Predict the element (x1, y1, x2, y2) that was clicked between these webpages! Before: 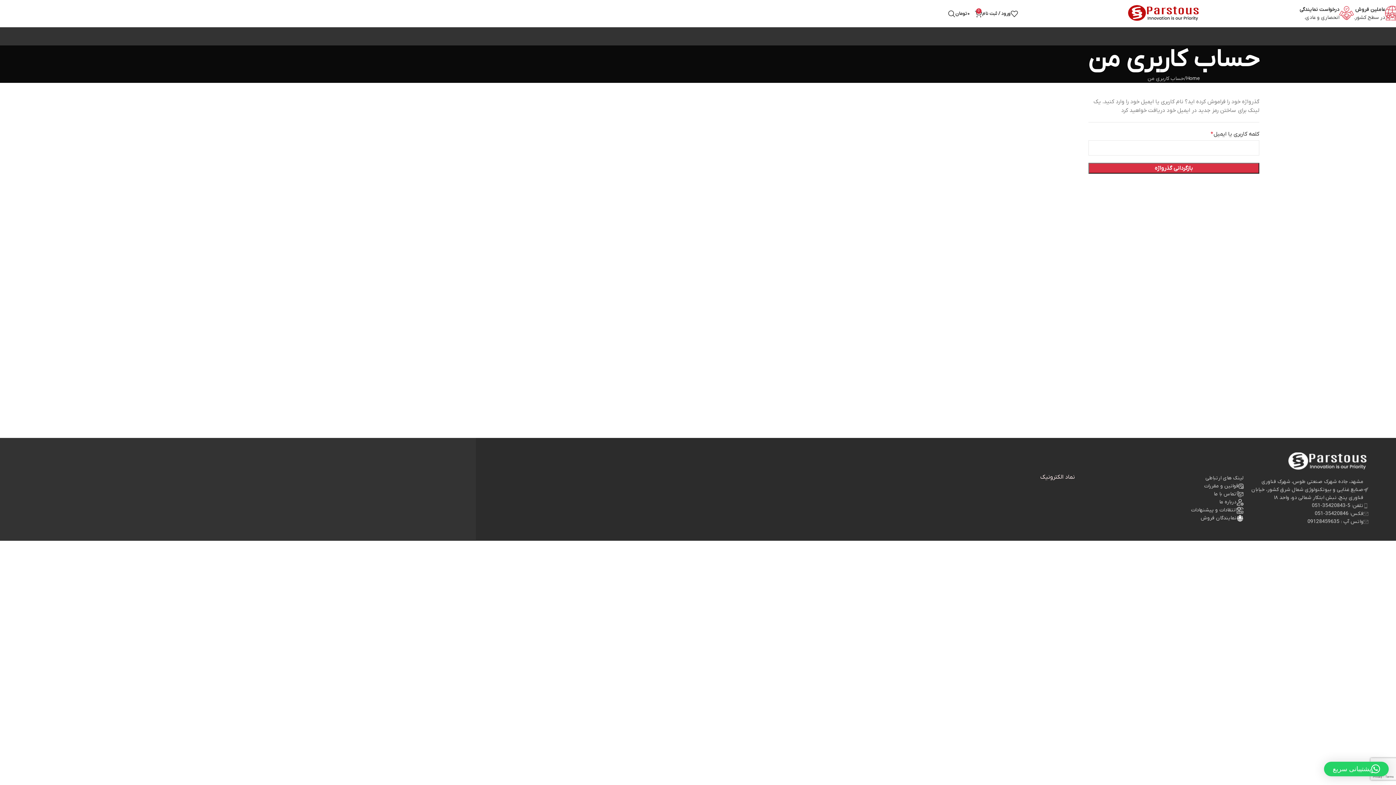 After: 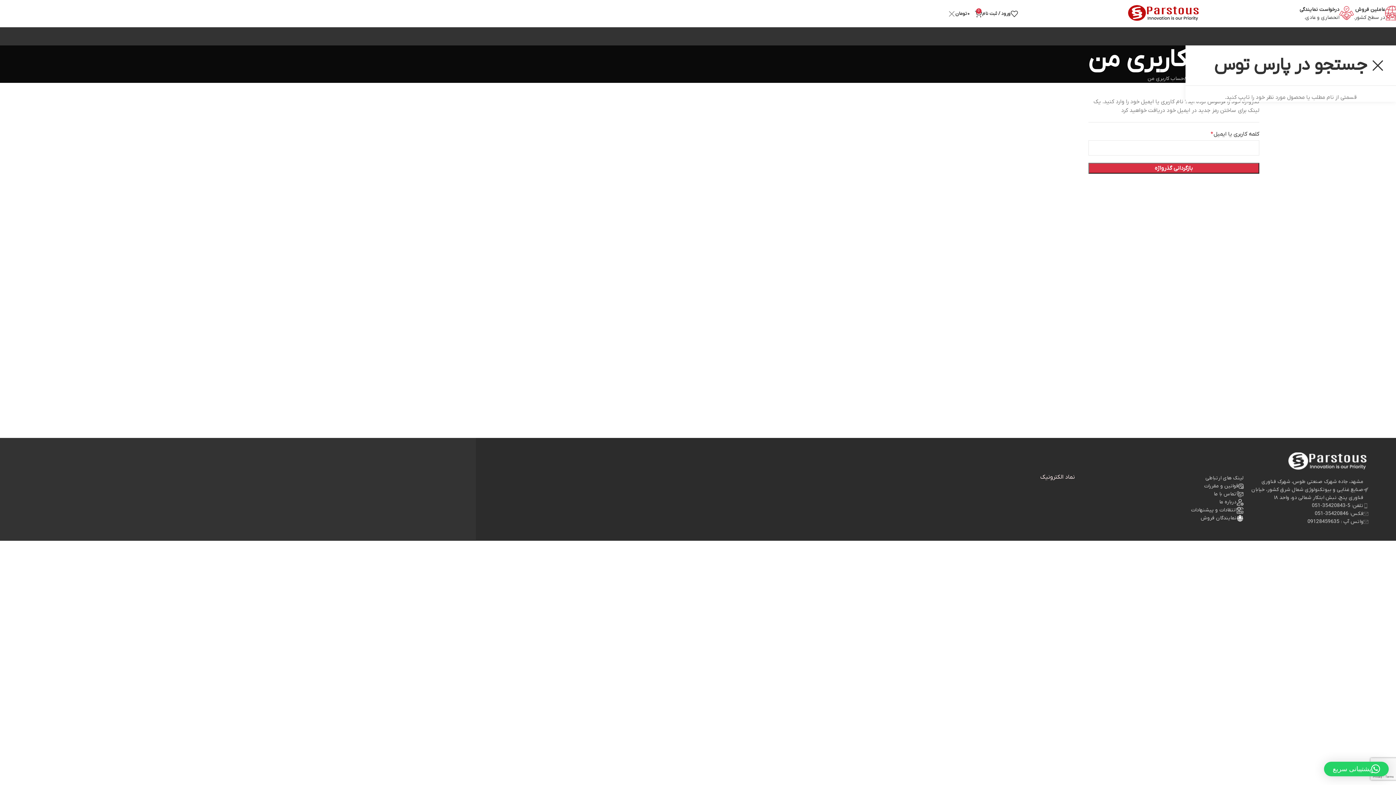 Action: bbox: (948, 6, 955, 20) label: Search